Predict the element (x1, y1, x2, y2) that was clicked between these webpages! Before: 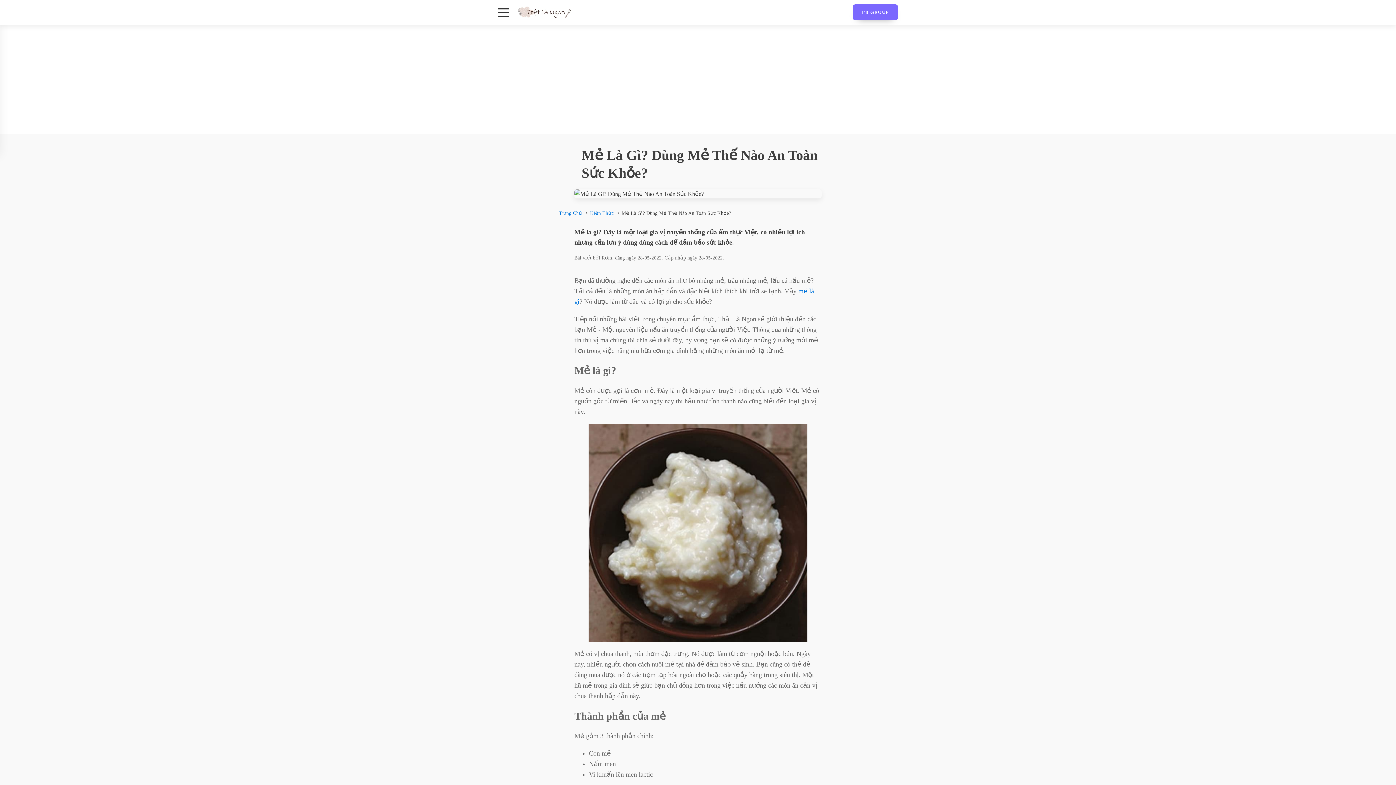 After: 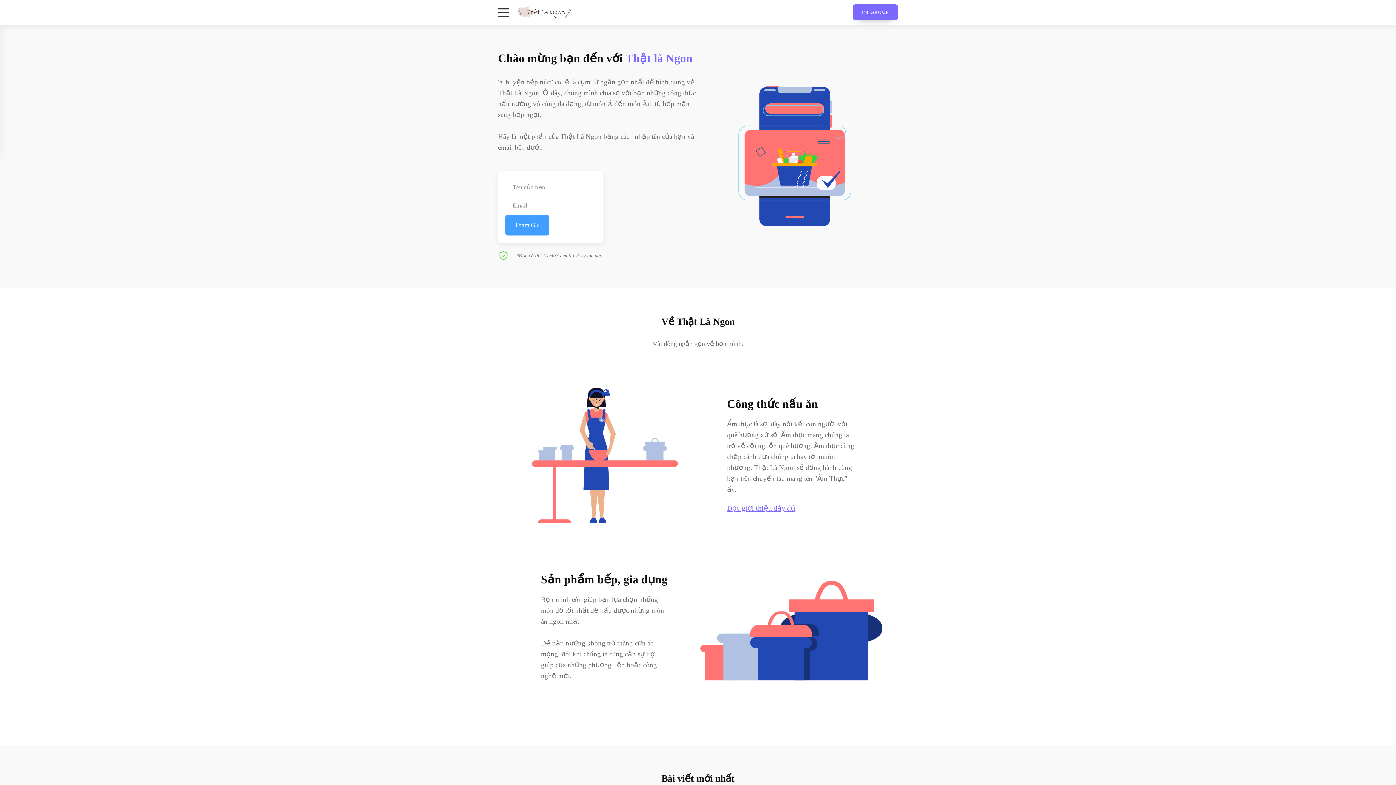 Action: label: Trang Chủ bbox: (559, 210, 582, 216)